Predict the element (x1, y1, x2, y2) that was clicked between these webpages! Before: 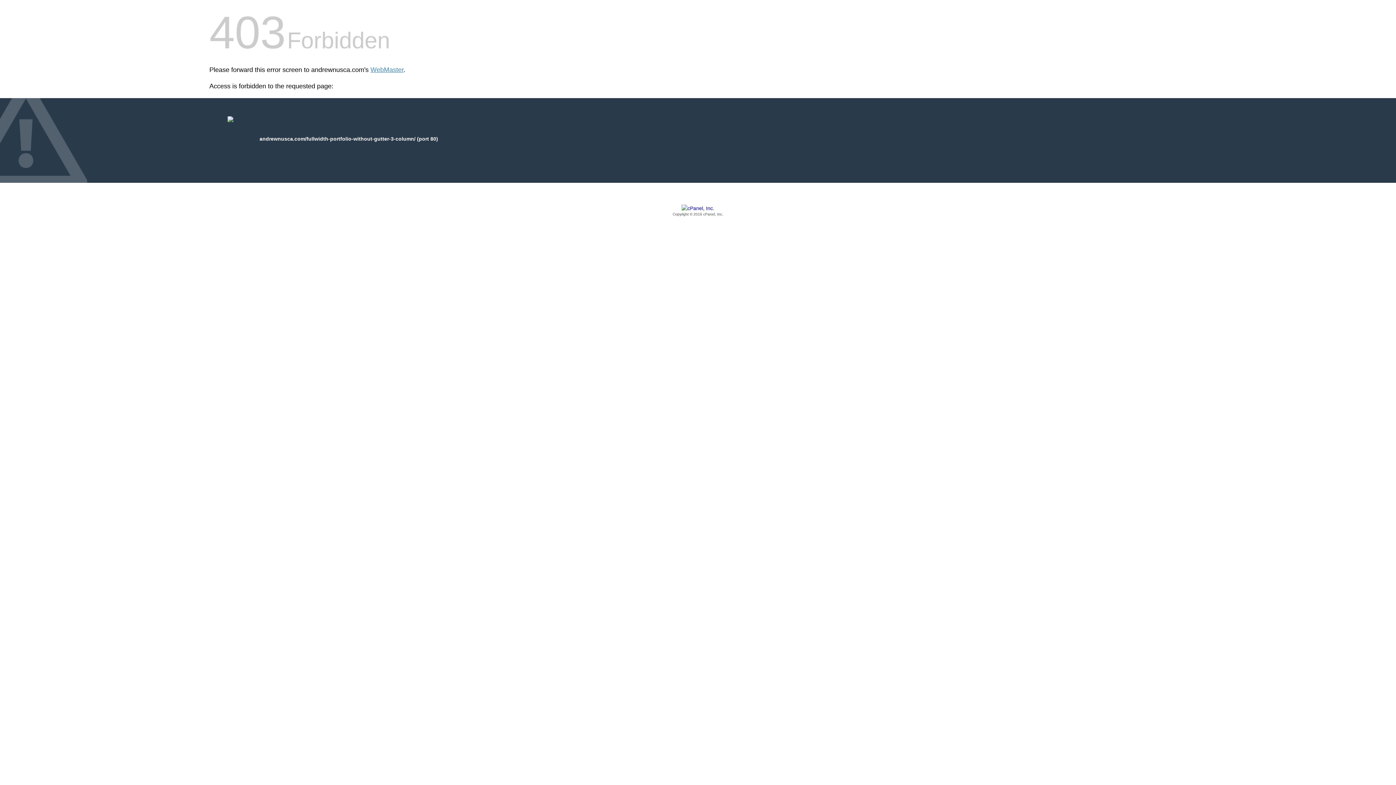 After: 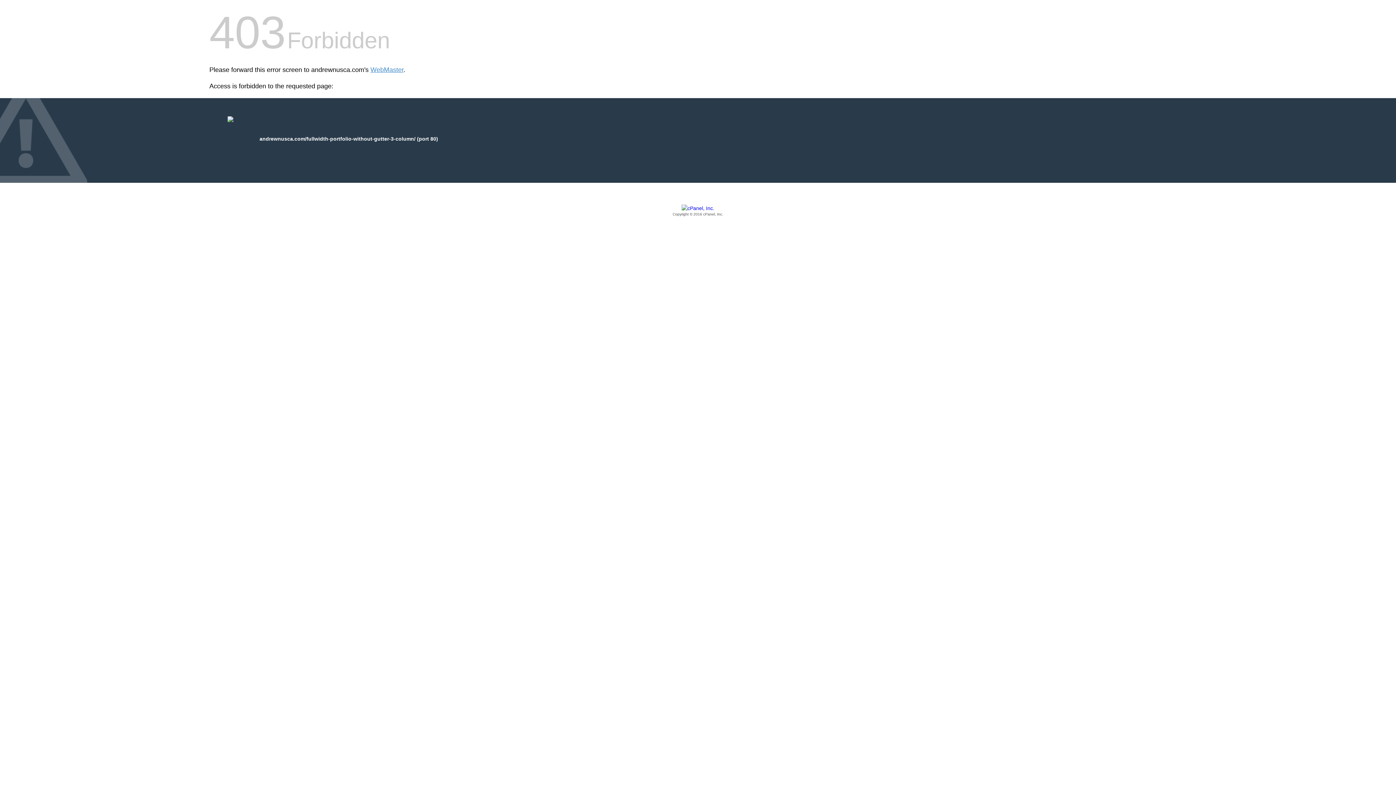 Action: label: Copyright © 2016 cPanel, Inc. bbox: (209, 205, 1186, 217)